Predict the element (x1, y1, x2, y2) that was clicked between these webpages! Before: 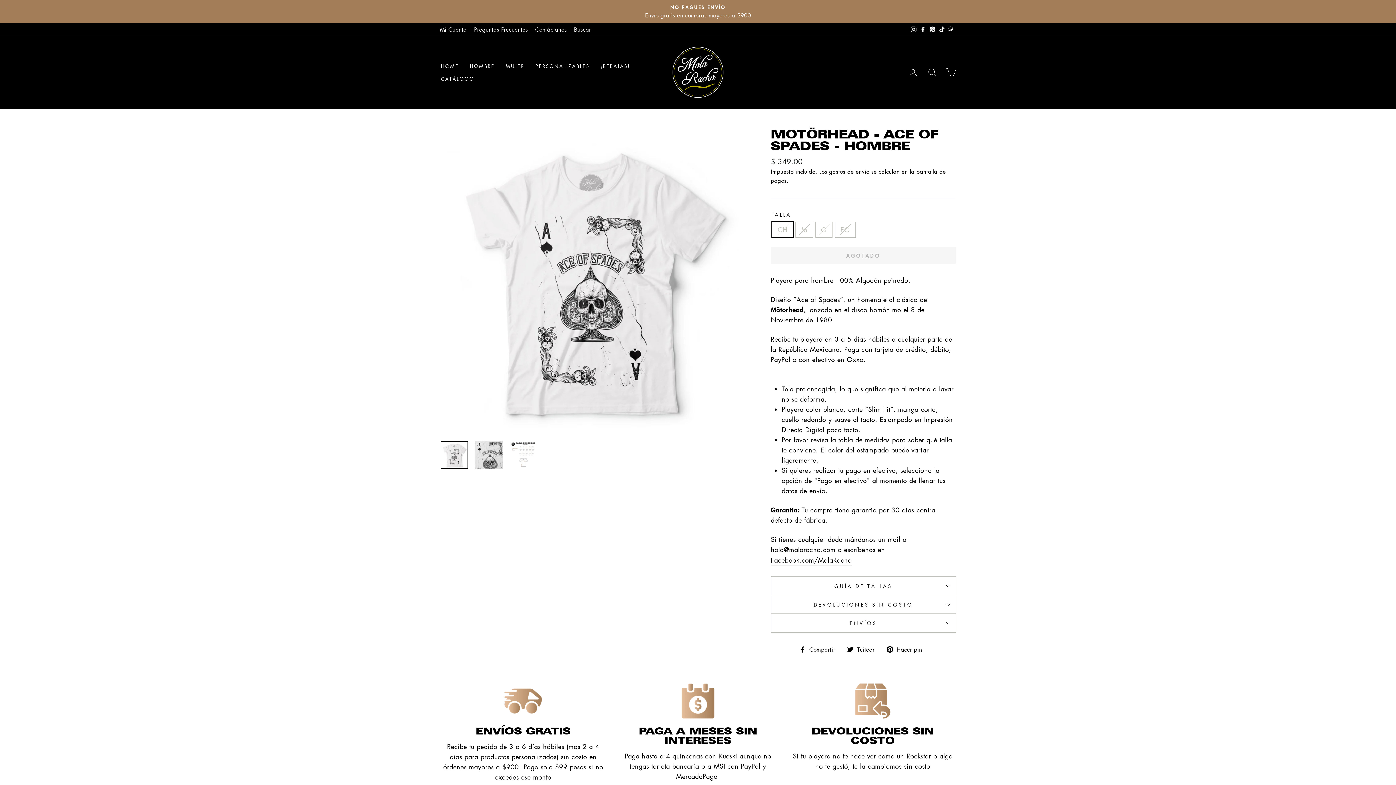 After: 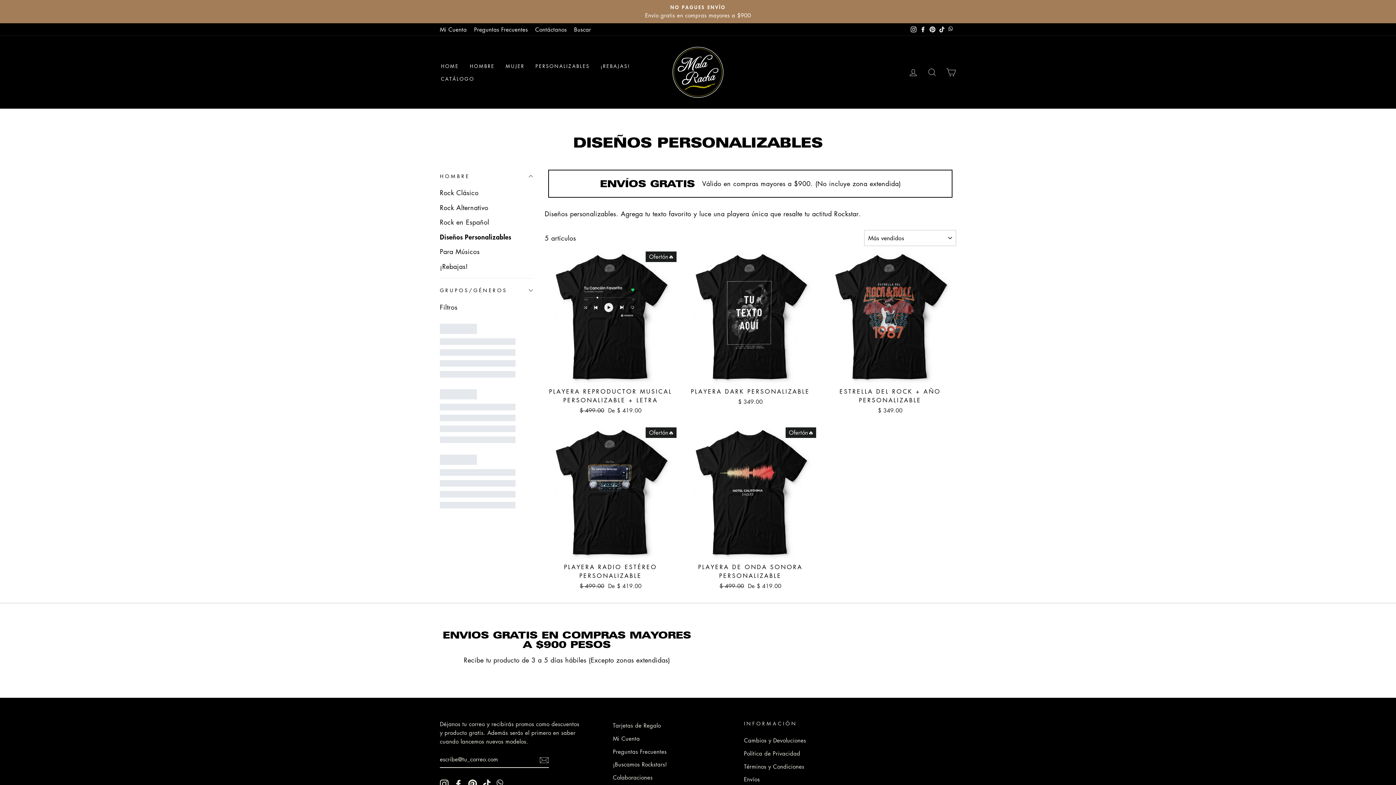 Action: label: PERSONALIZABLES bbox: (530, 59, 595, 72)